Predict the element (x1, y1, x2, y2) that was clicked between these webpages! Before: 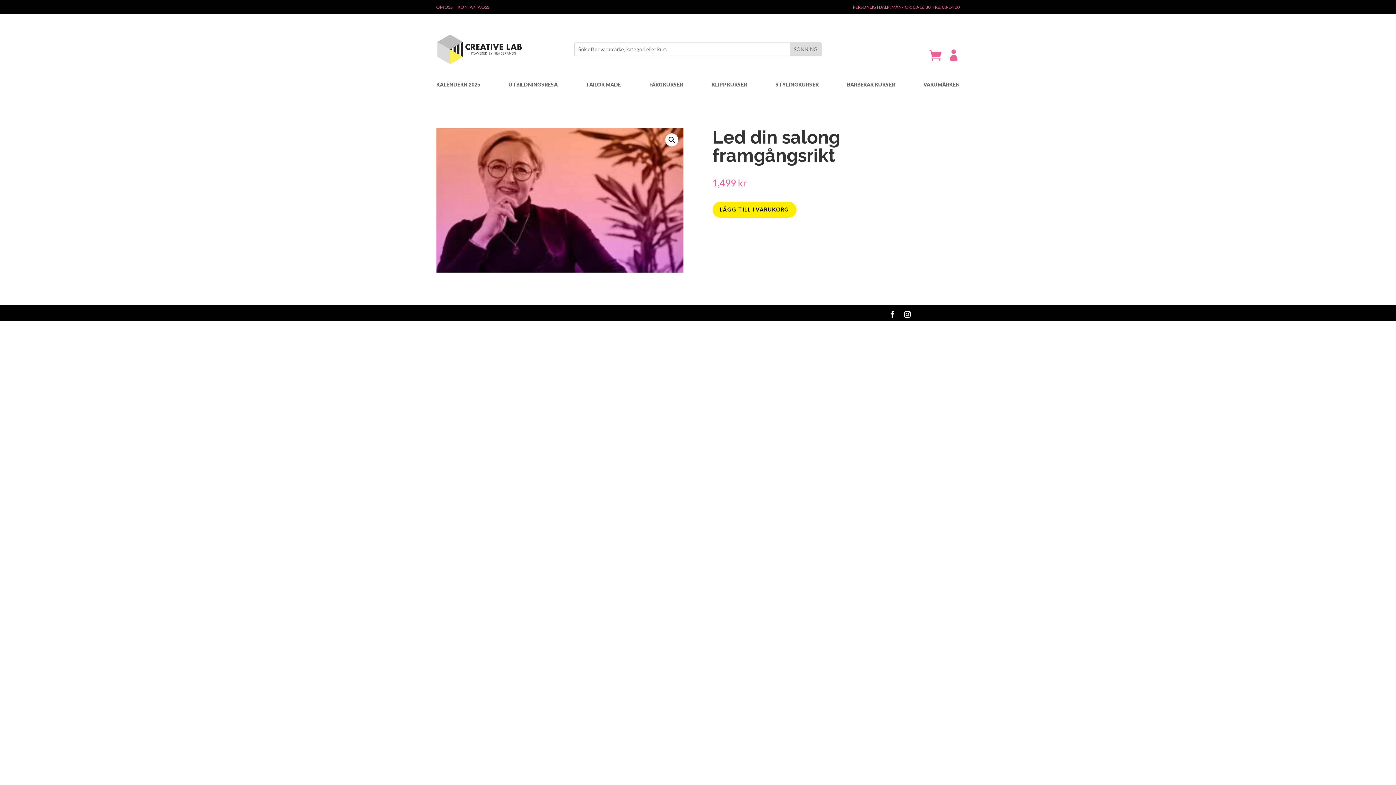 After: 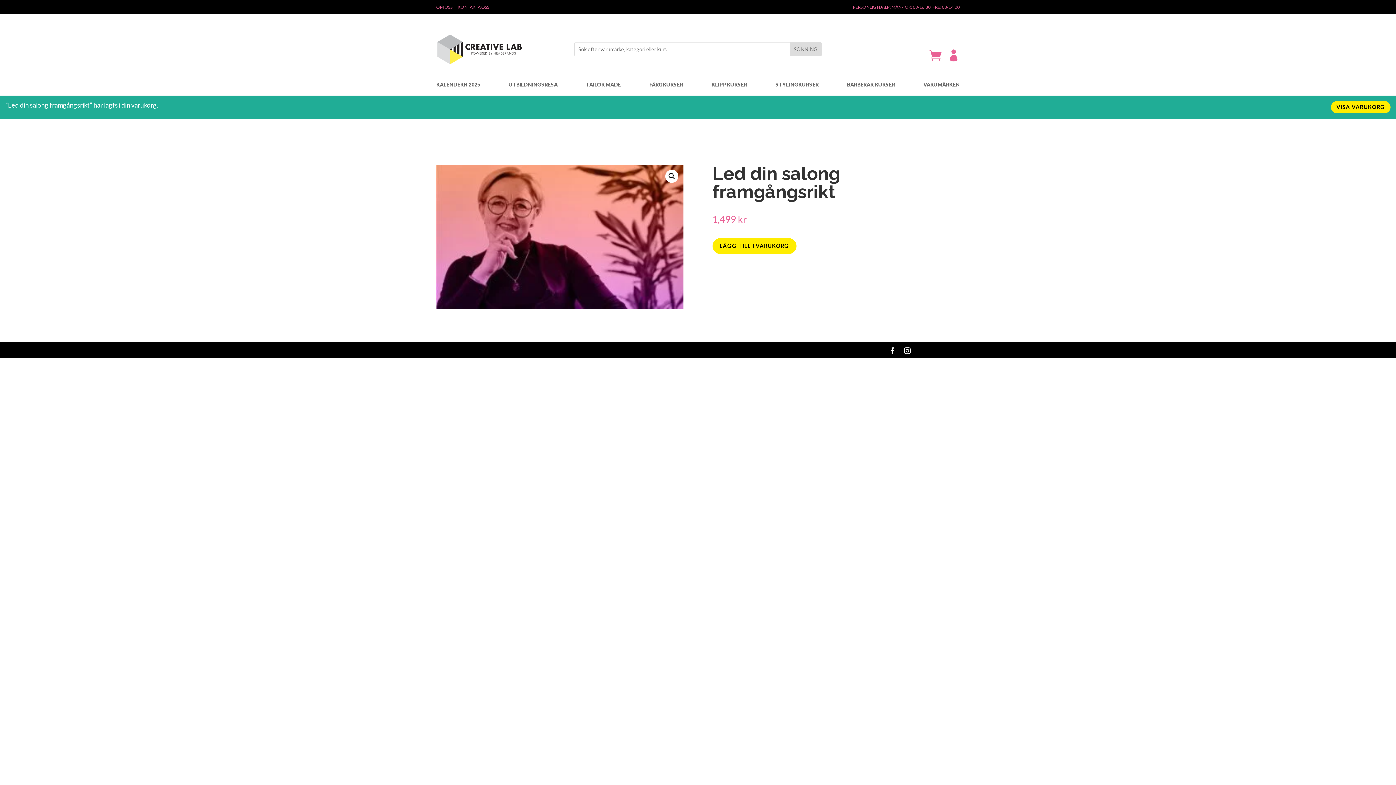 Action: label: LÄGG TILL I VARUKORG bbox: (712, 201, 796, 217)